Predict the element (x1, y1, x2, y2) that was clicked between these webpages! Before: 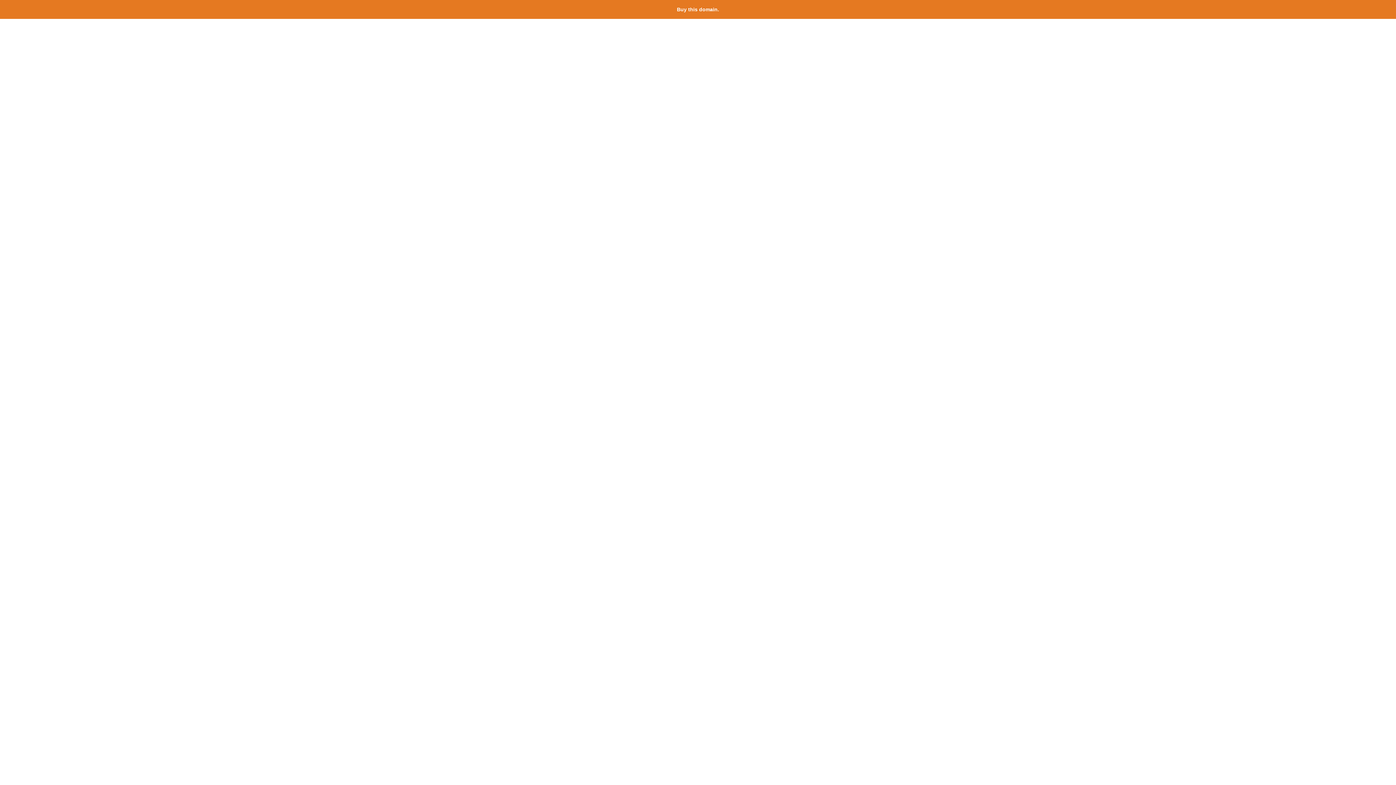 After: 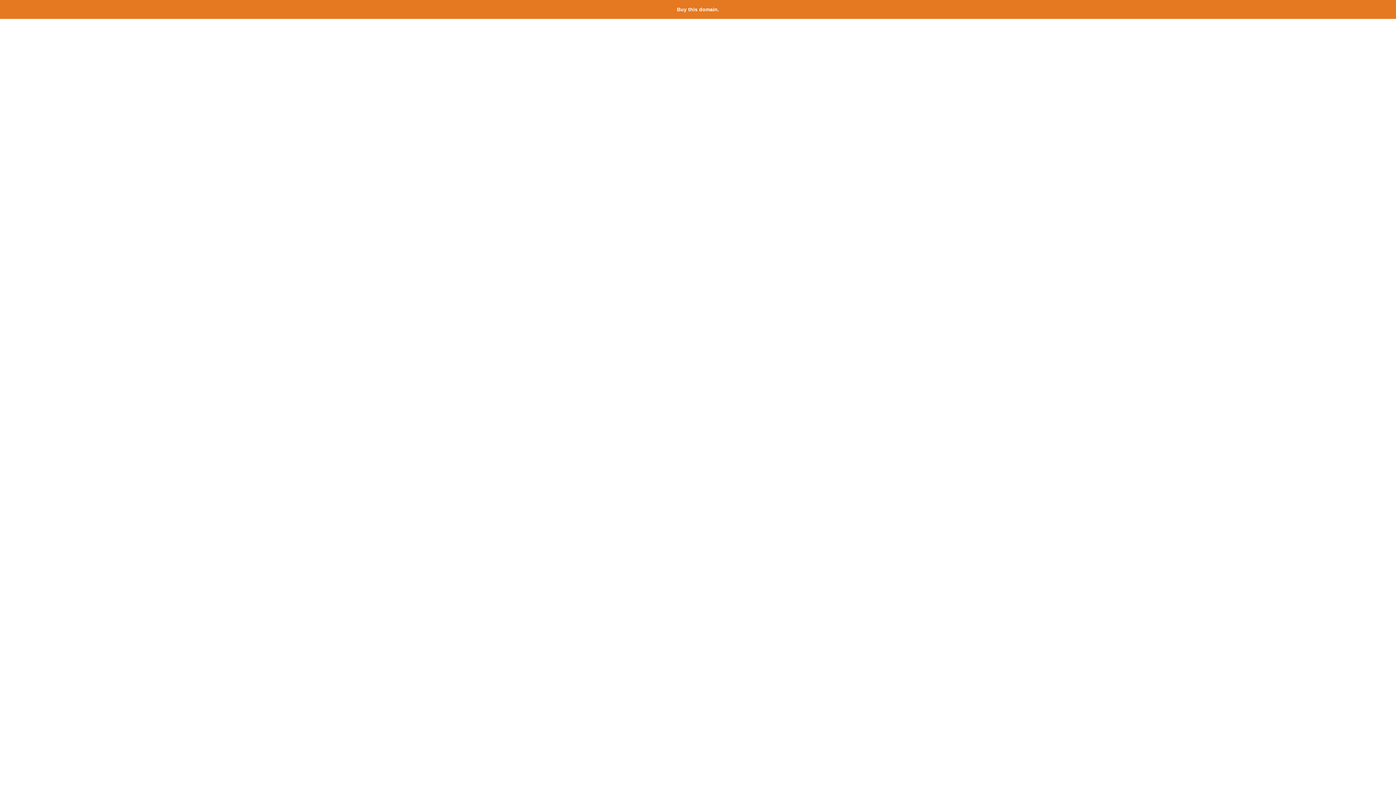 Action: label: Buy this domain. bbox: (677, 6, 719, 12)